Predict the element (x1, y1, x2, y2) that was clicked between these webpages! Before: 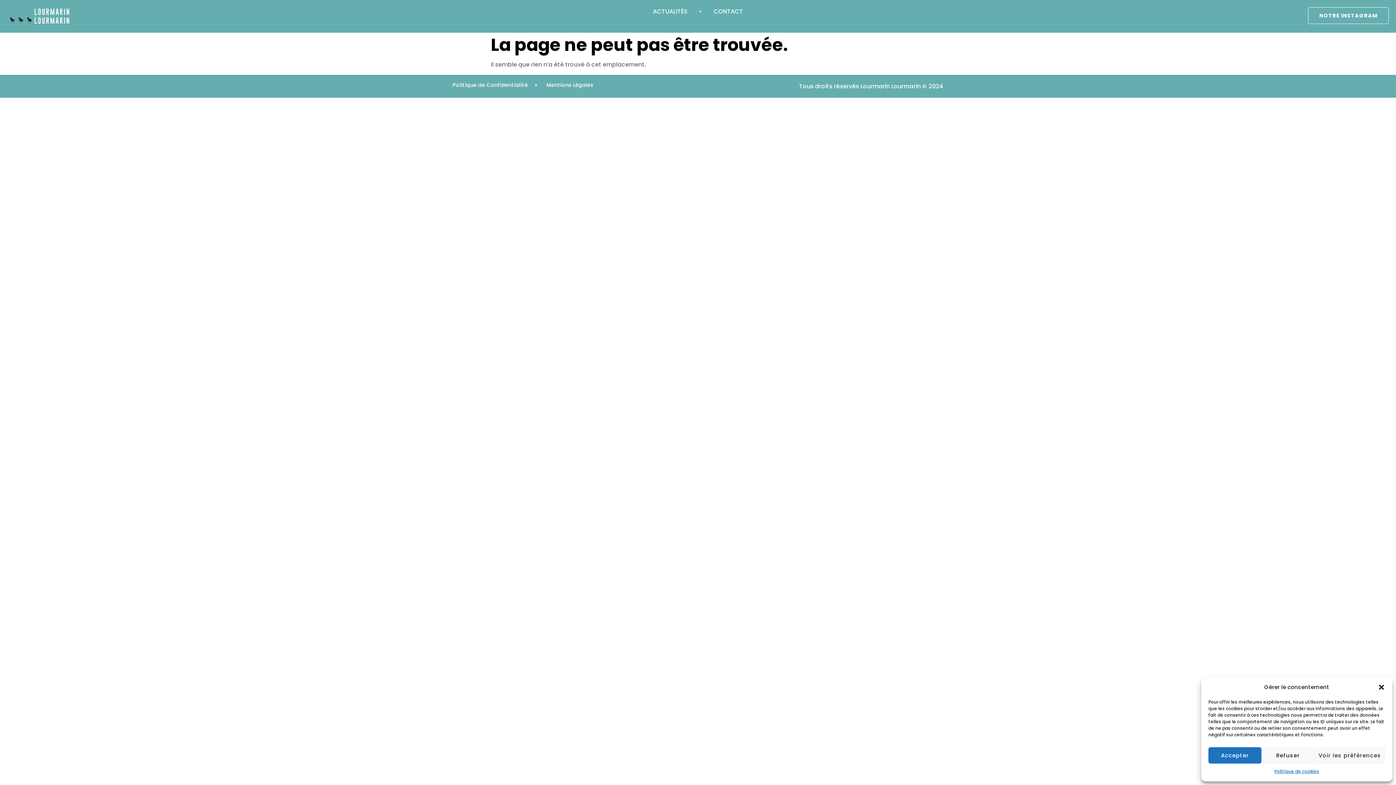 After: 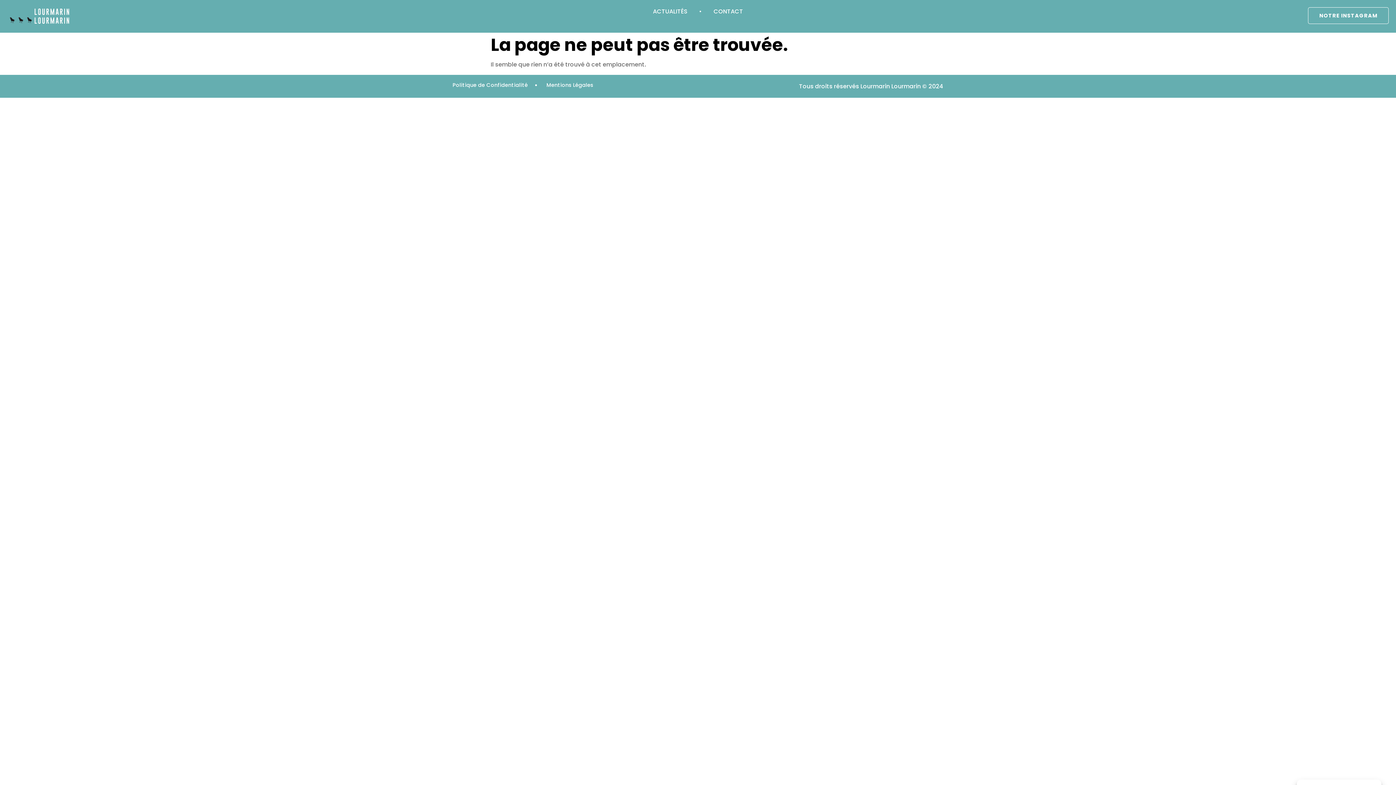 Action: bbox: (1378, 684, 1385, 691) label: Fermer la boîte de dialogue